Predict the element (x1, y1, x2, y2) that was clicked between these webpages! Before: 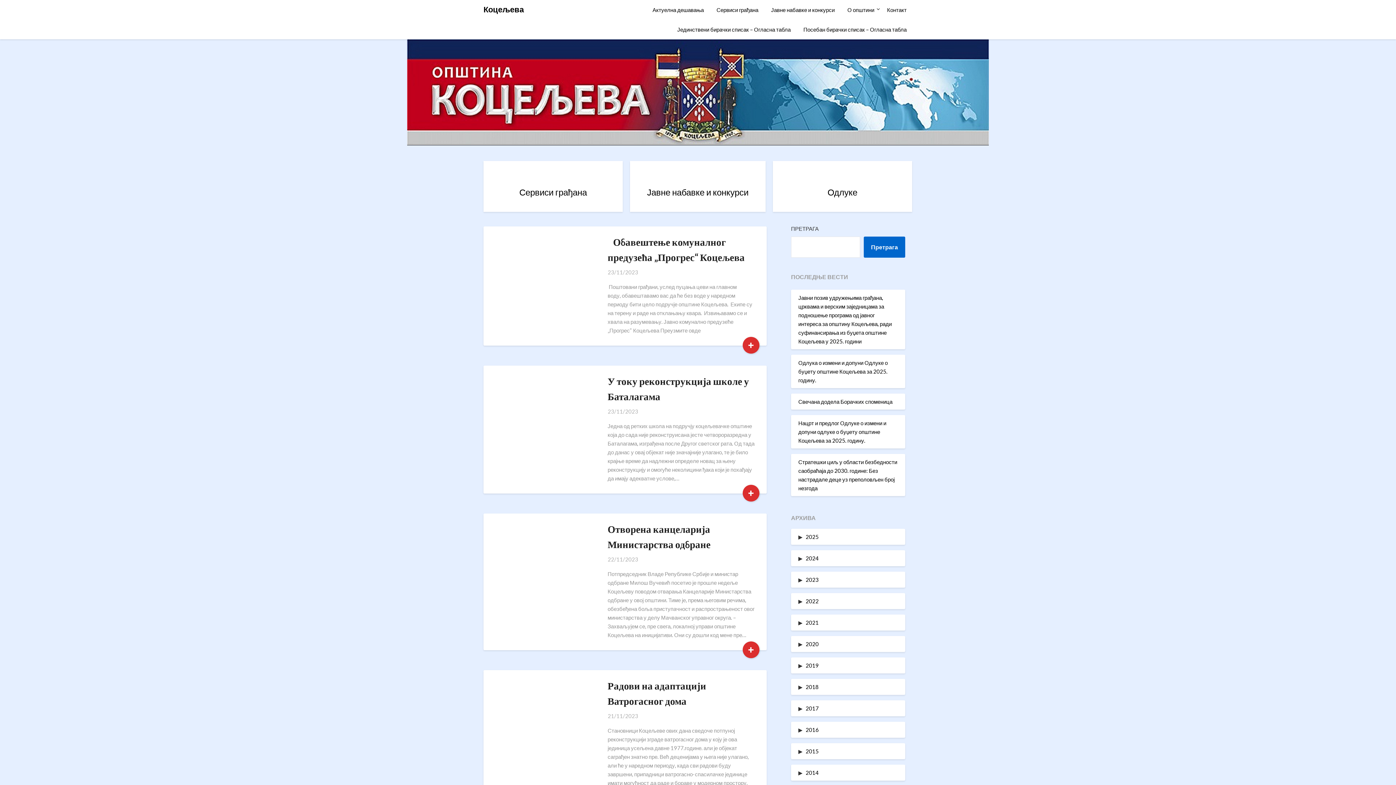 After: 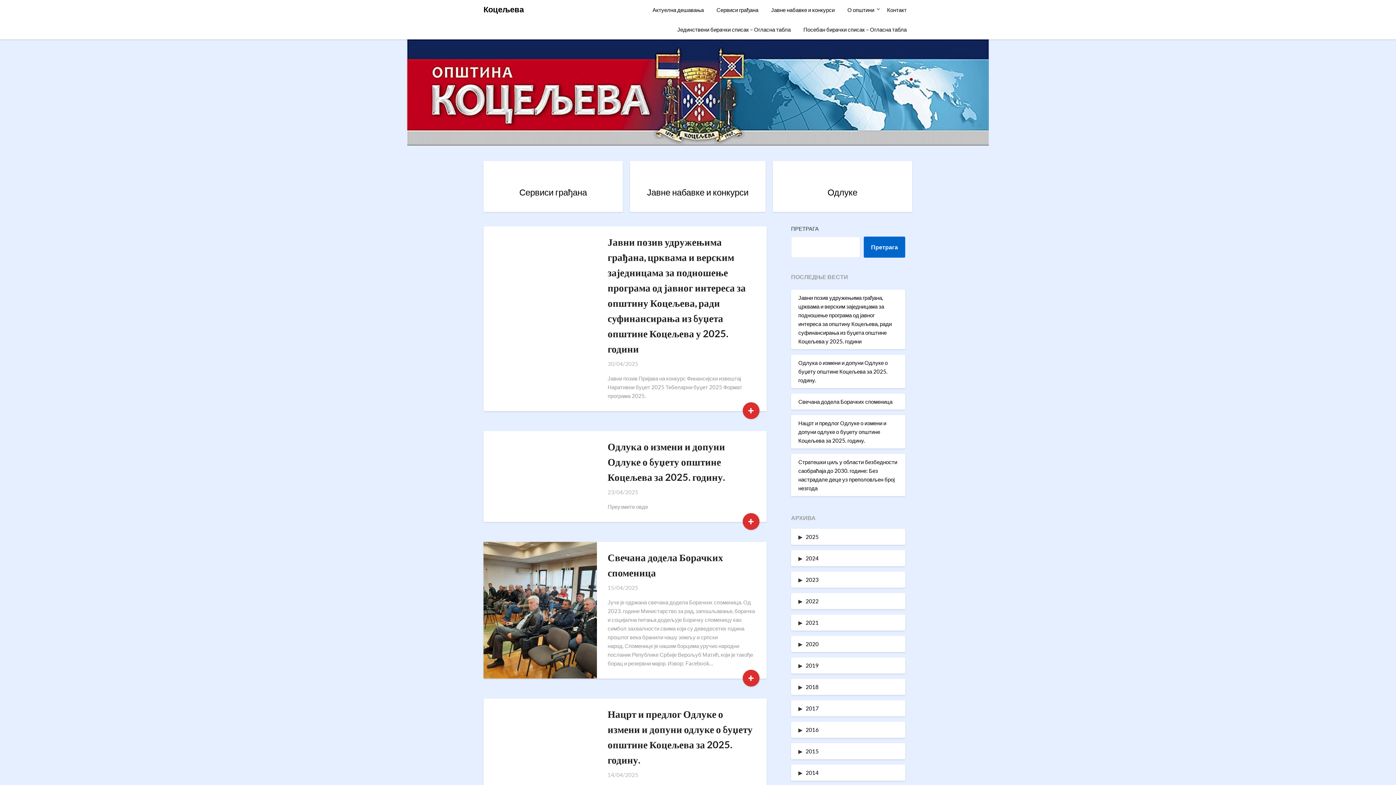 Action: label: Коцељева bbox: (483, 2, 524, 15)